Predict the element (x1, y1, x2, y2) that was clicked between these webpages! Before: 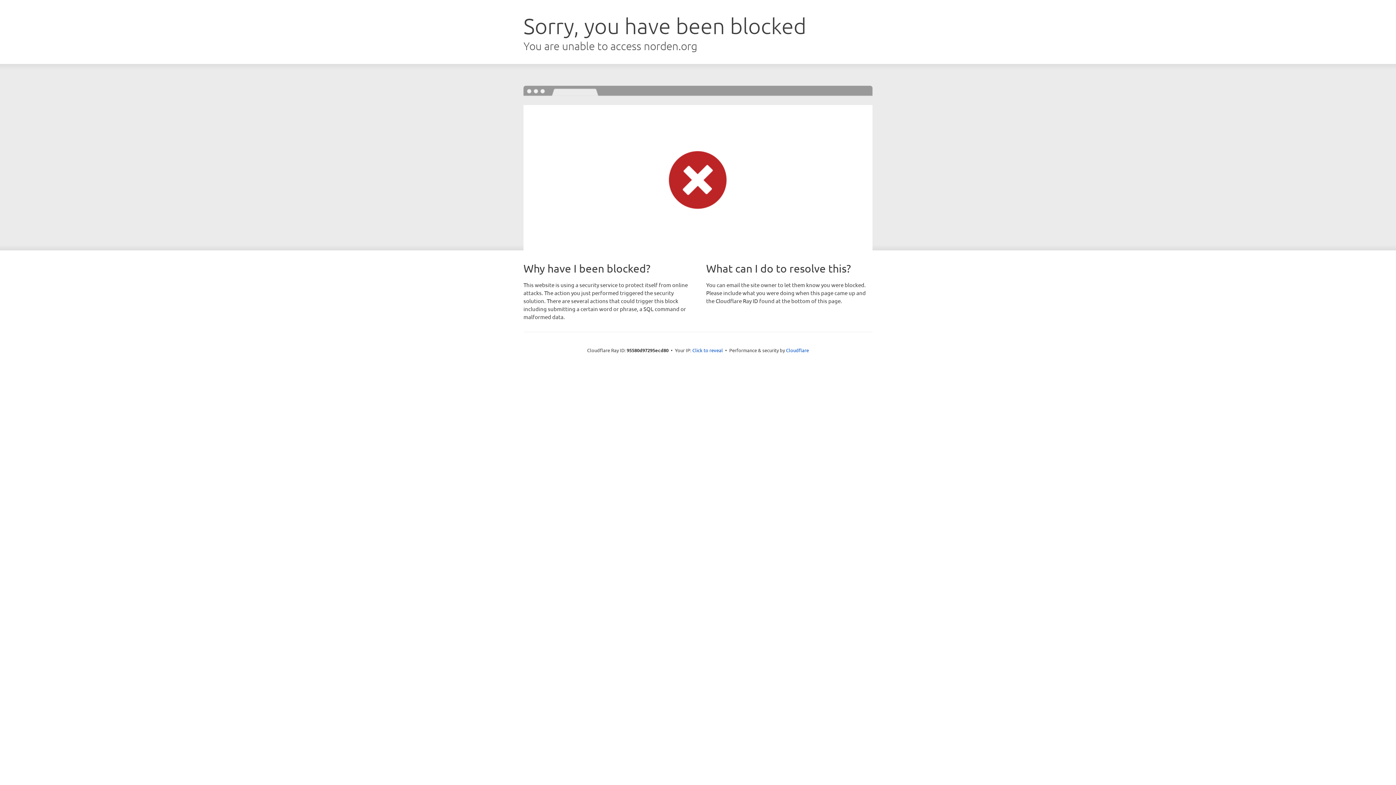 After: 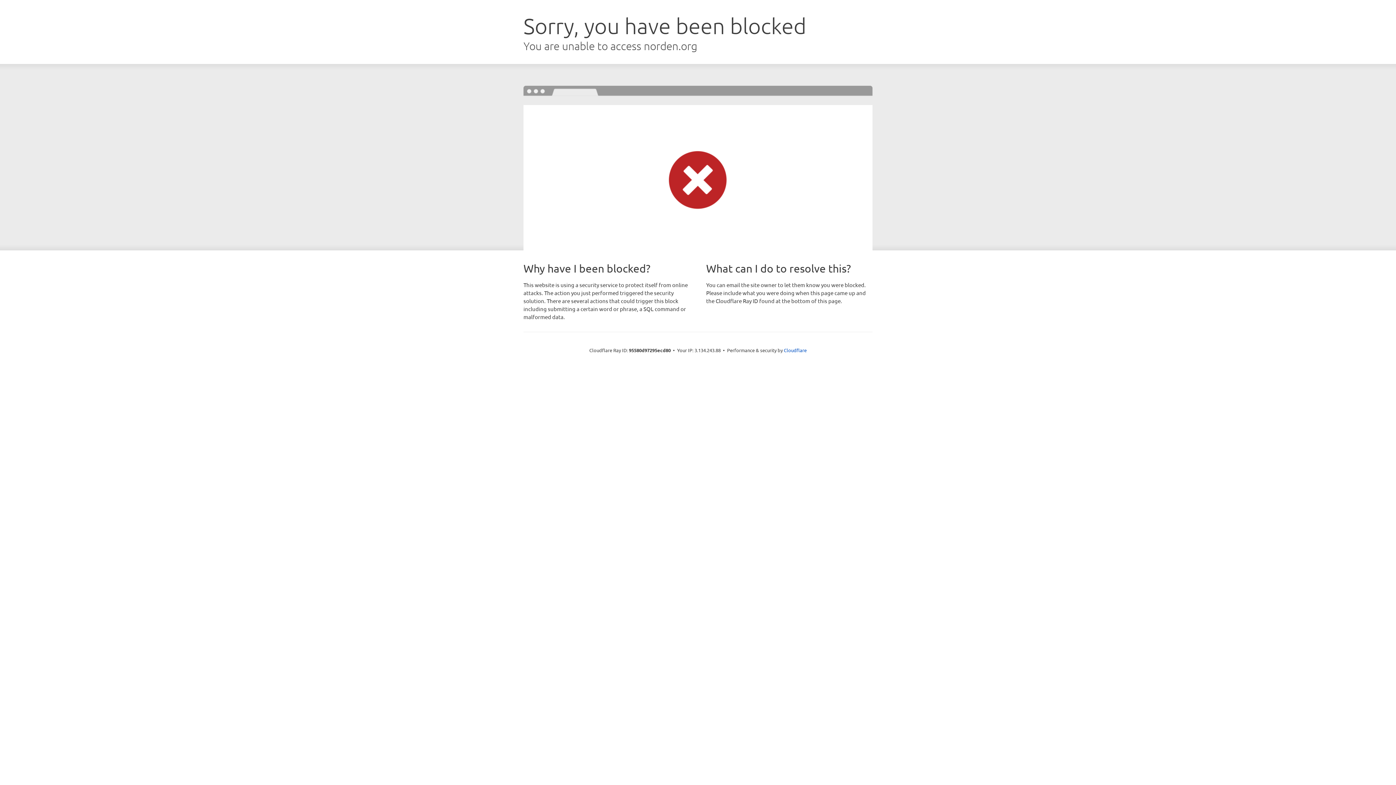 Action: bbox: (692, 346, 723, 353) label: Click to reveal